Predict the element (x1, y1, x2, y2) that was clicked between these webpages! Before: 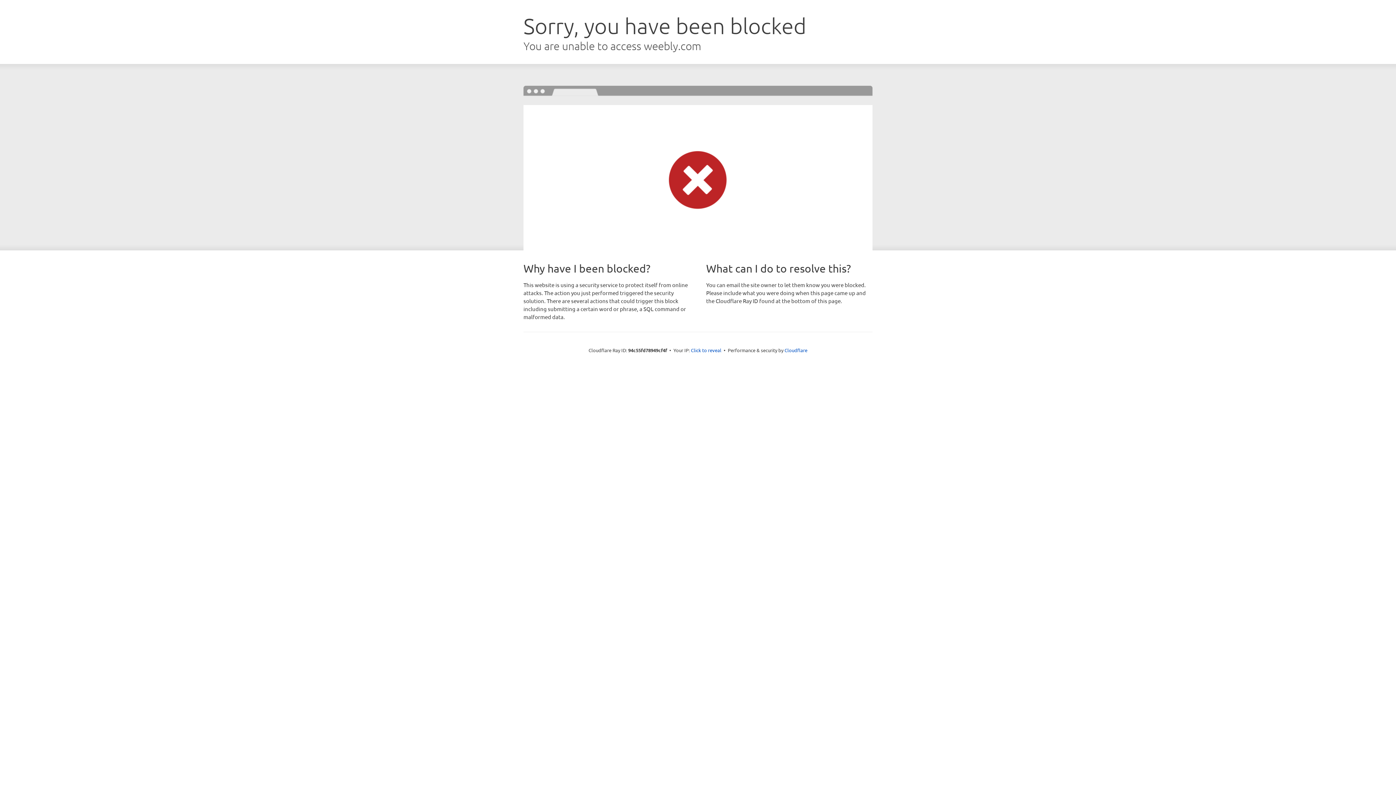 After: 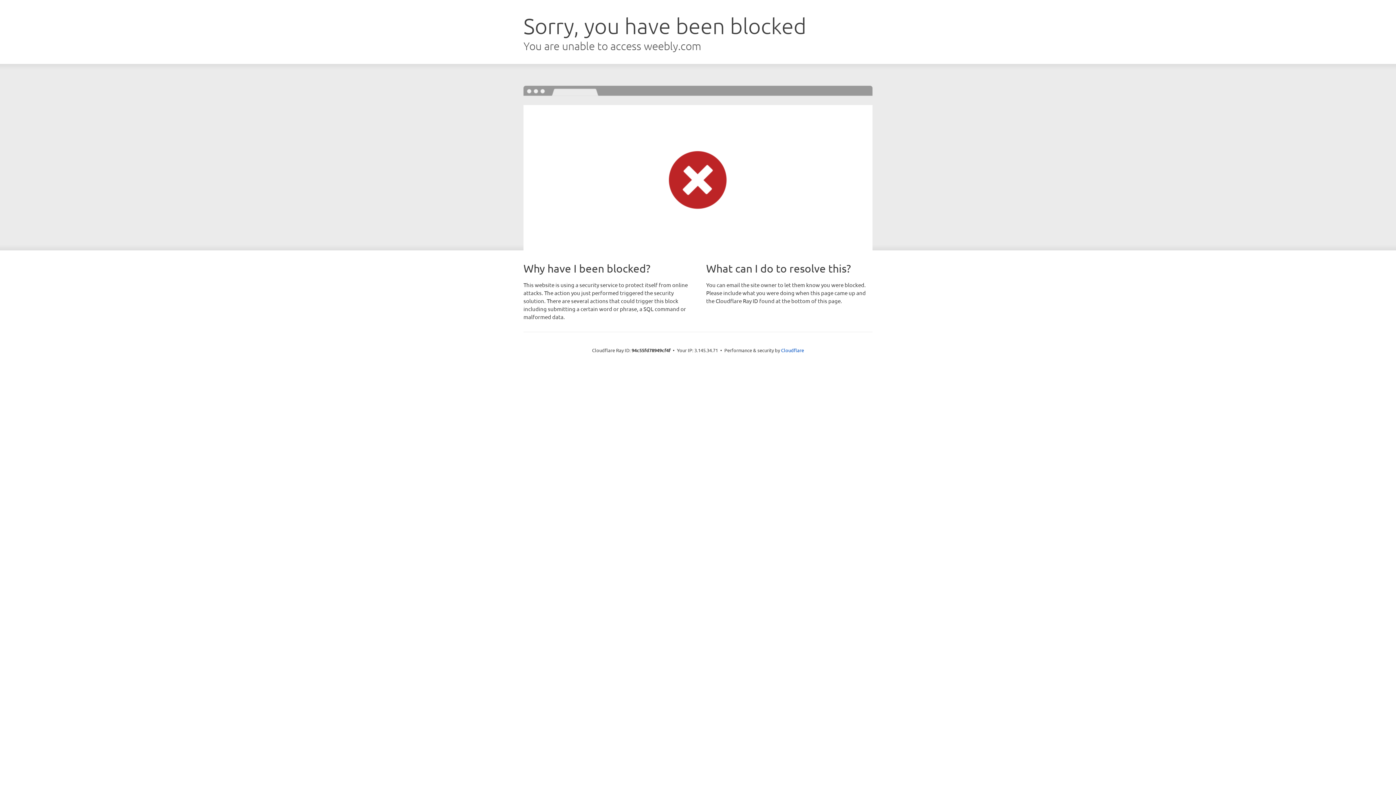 Action: bbox: (691, 346, 721, 353) label: Click to reveal